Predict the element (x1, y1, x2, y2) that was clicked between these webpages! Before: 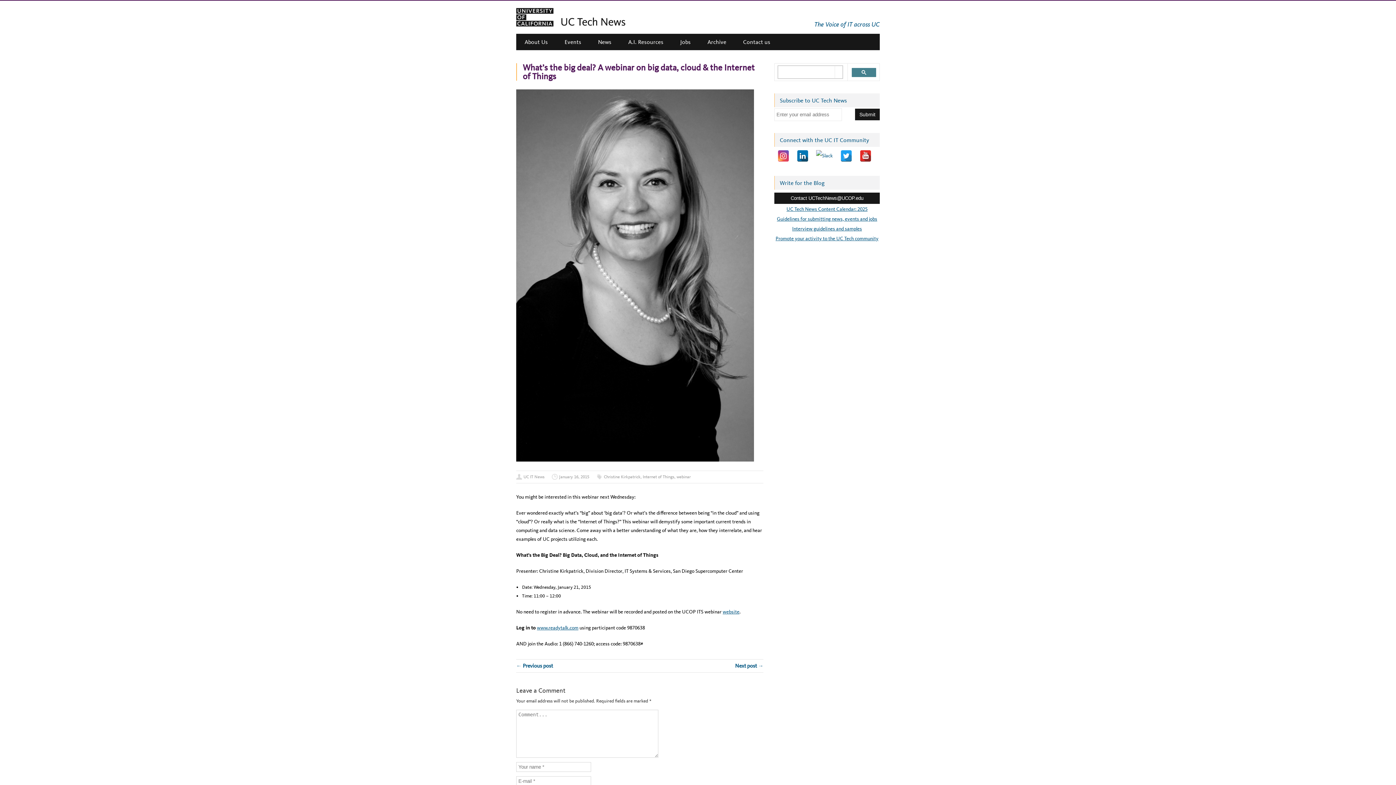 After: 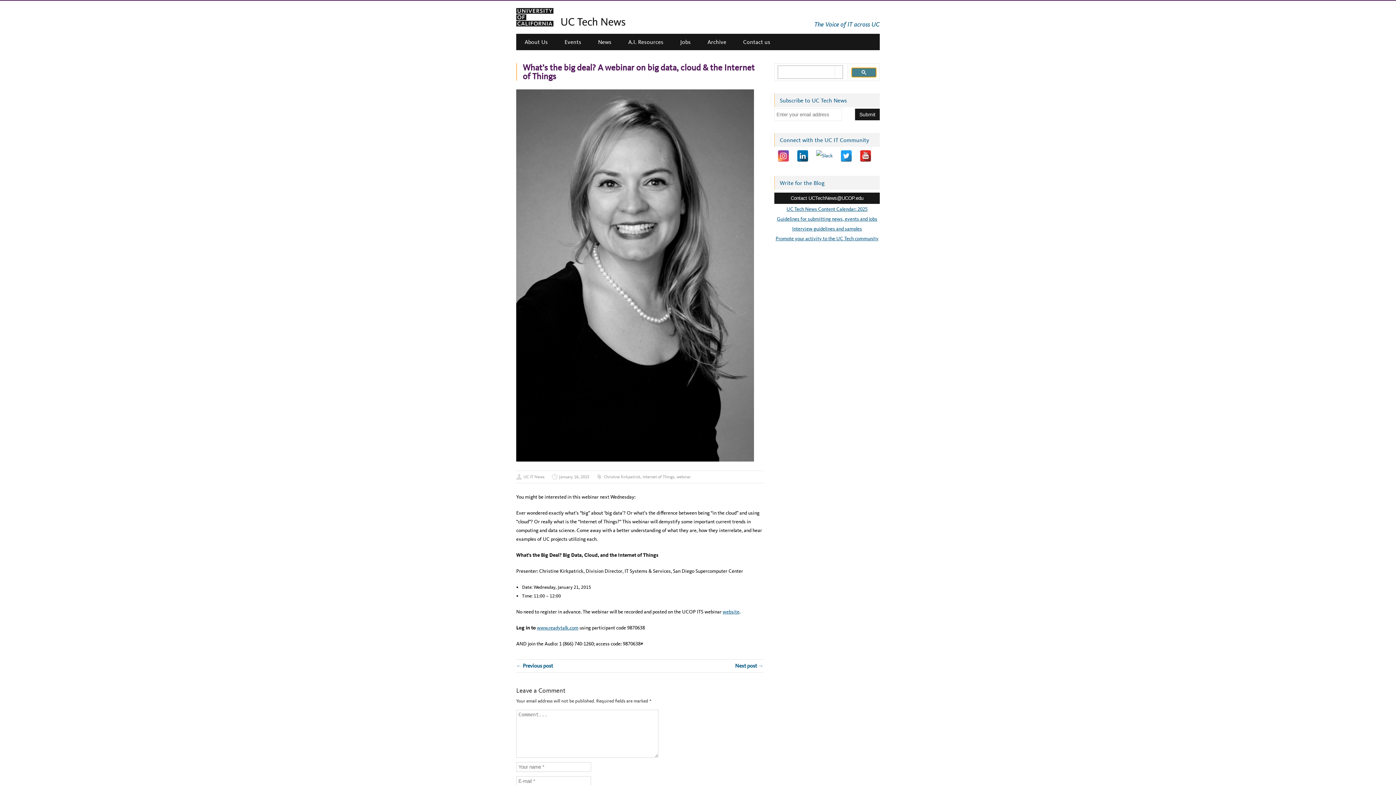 Action: bbox: (851, 67, 876, 77)